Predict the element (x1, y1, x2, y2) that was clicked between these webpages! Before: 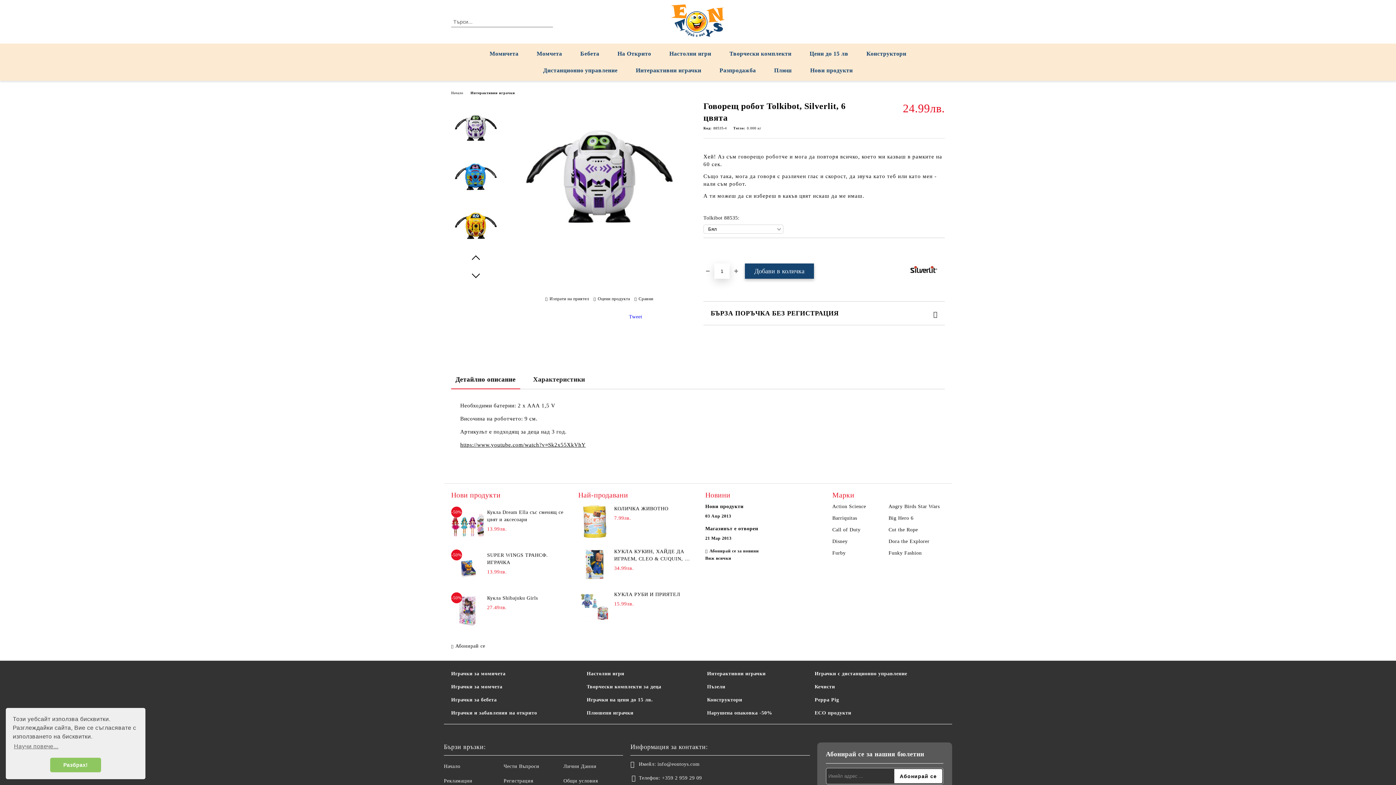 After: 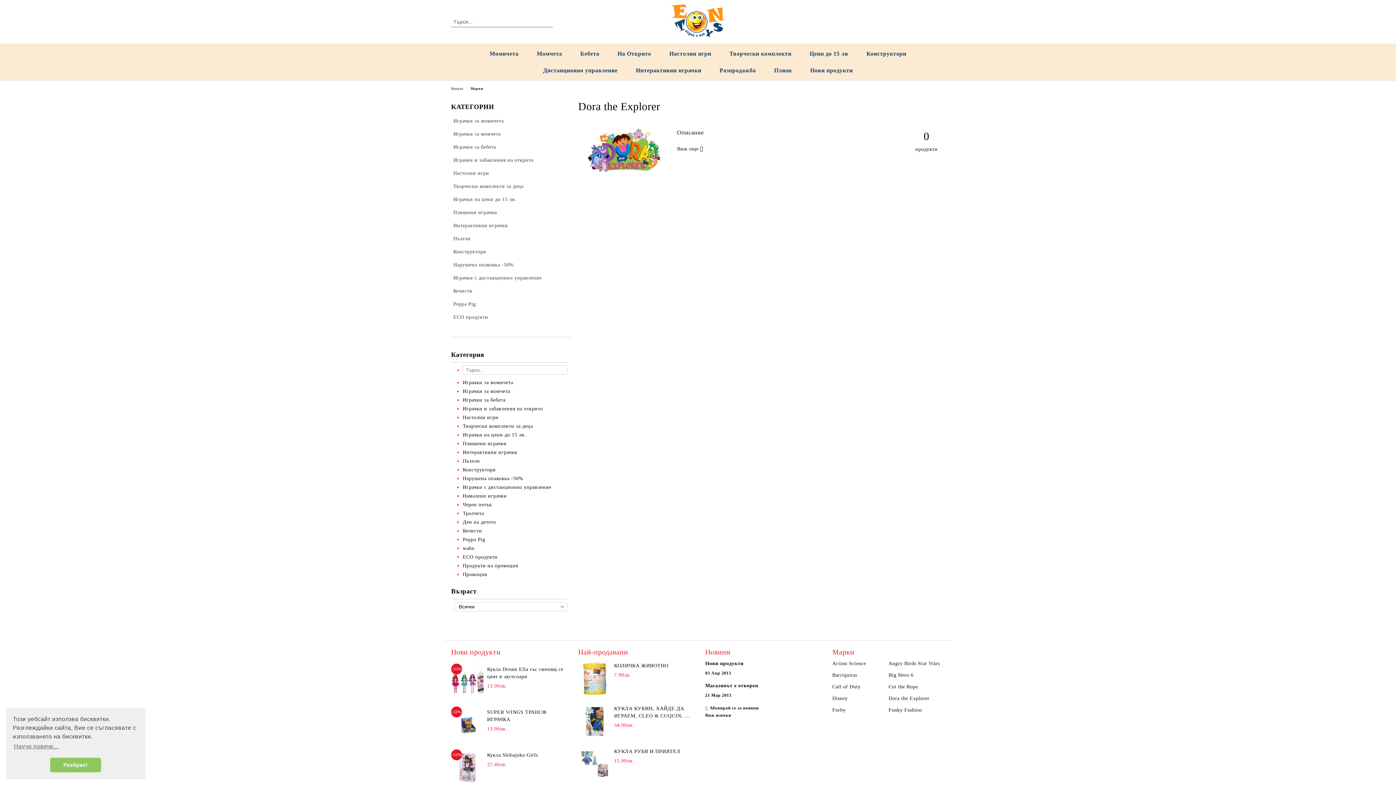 Action: label: Dora the Explorer bbox: (888, 538, 945, 545)